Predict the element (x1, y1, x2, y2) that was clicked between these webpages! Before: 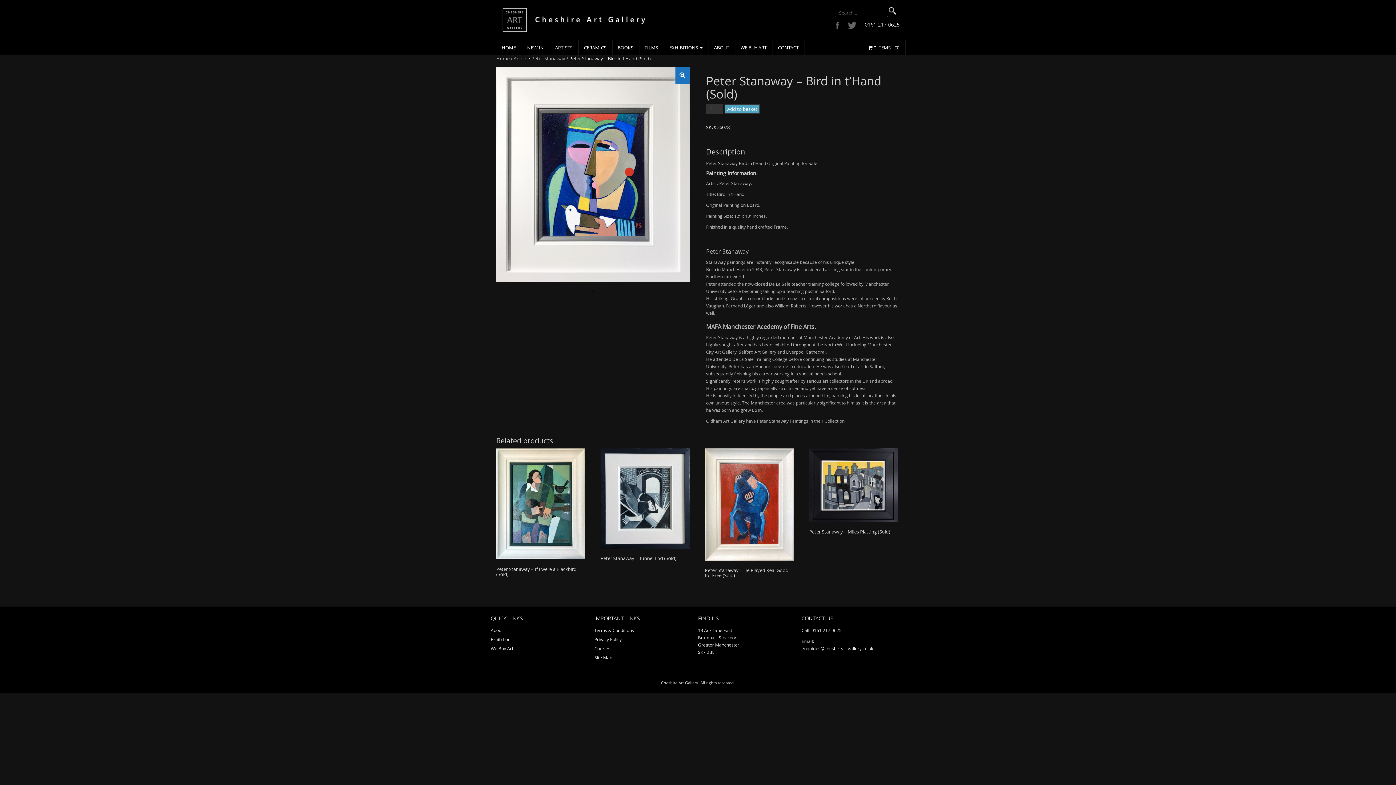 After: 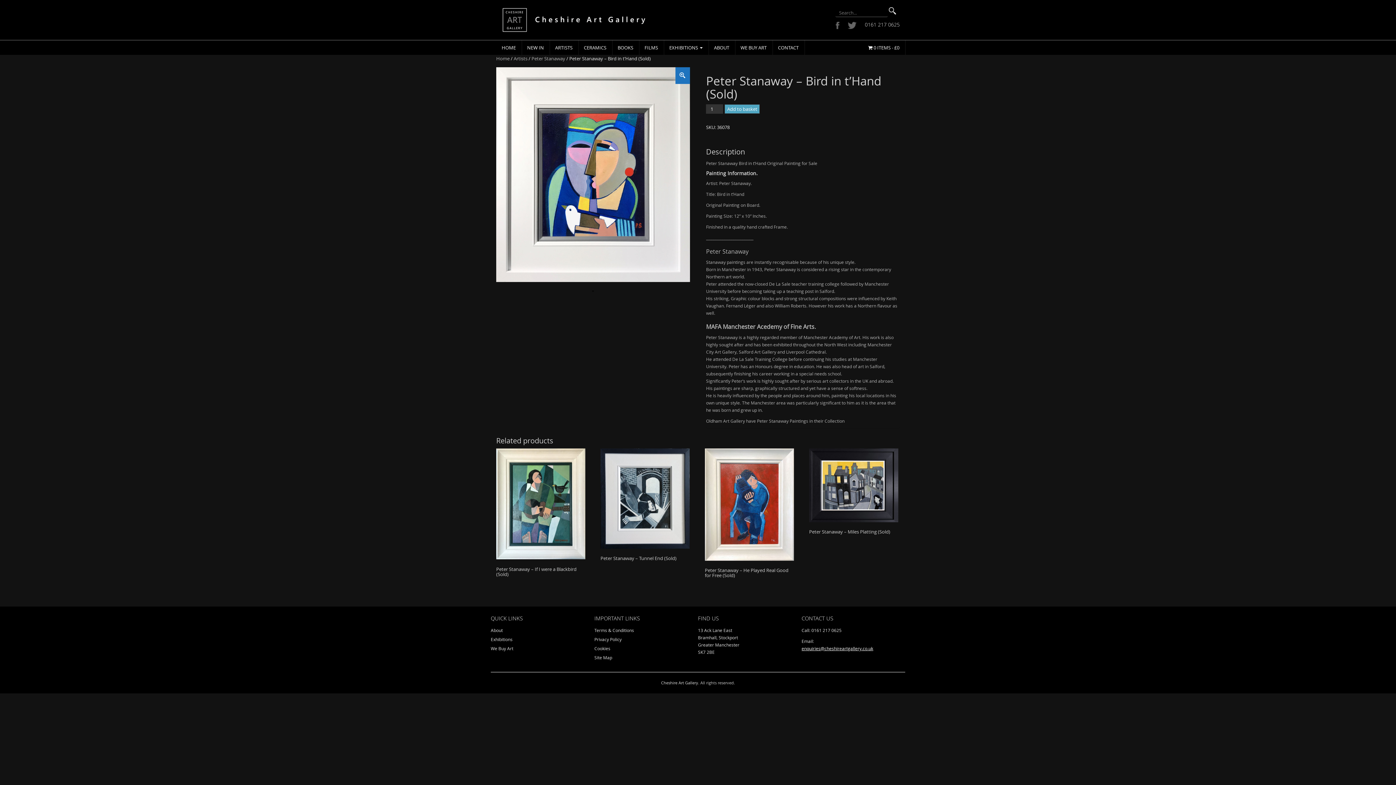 Action: label: enquiries@cheshireartgallery.co.uk bbox: (801, 645, 873, 651)